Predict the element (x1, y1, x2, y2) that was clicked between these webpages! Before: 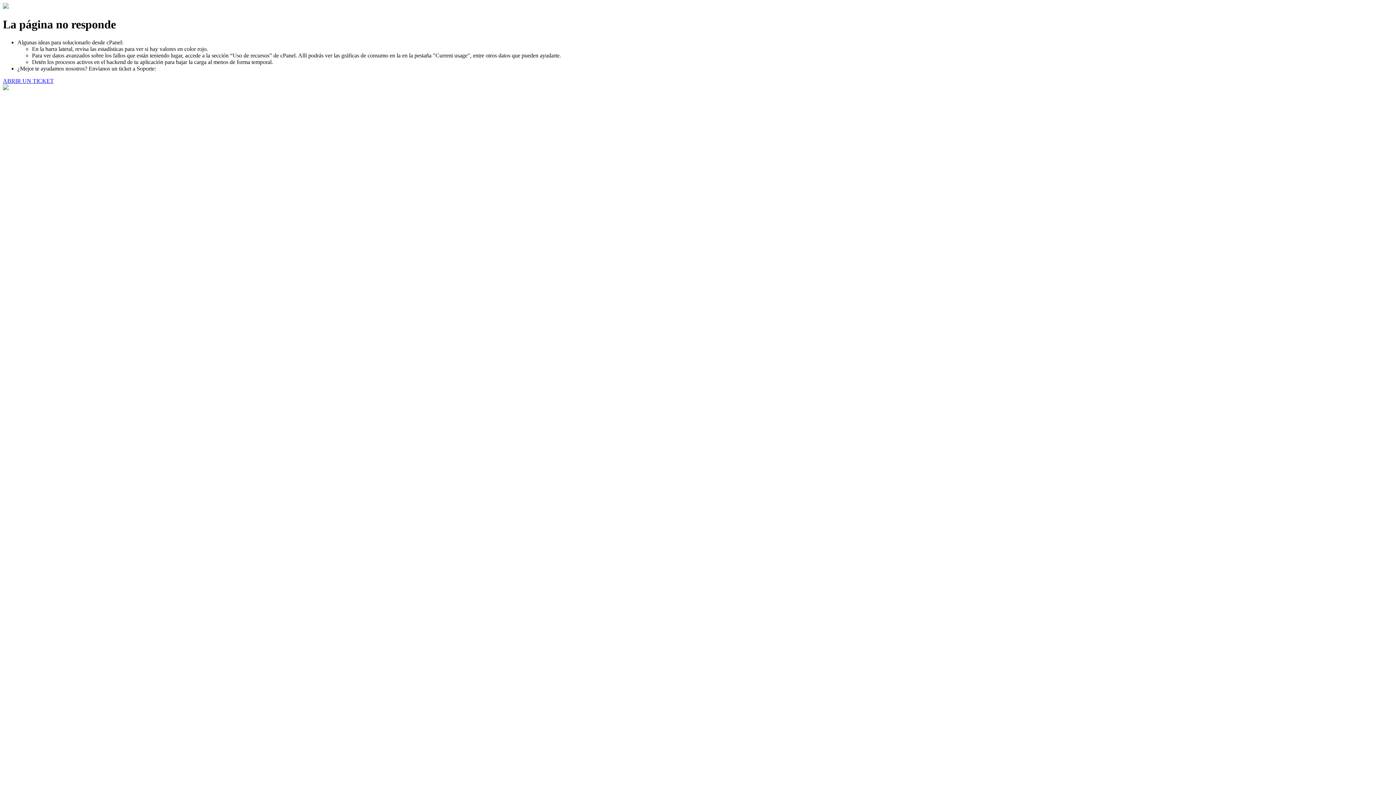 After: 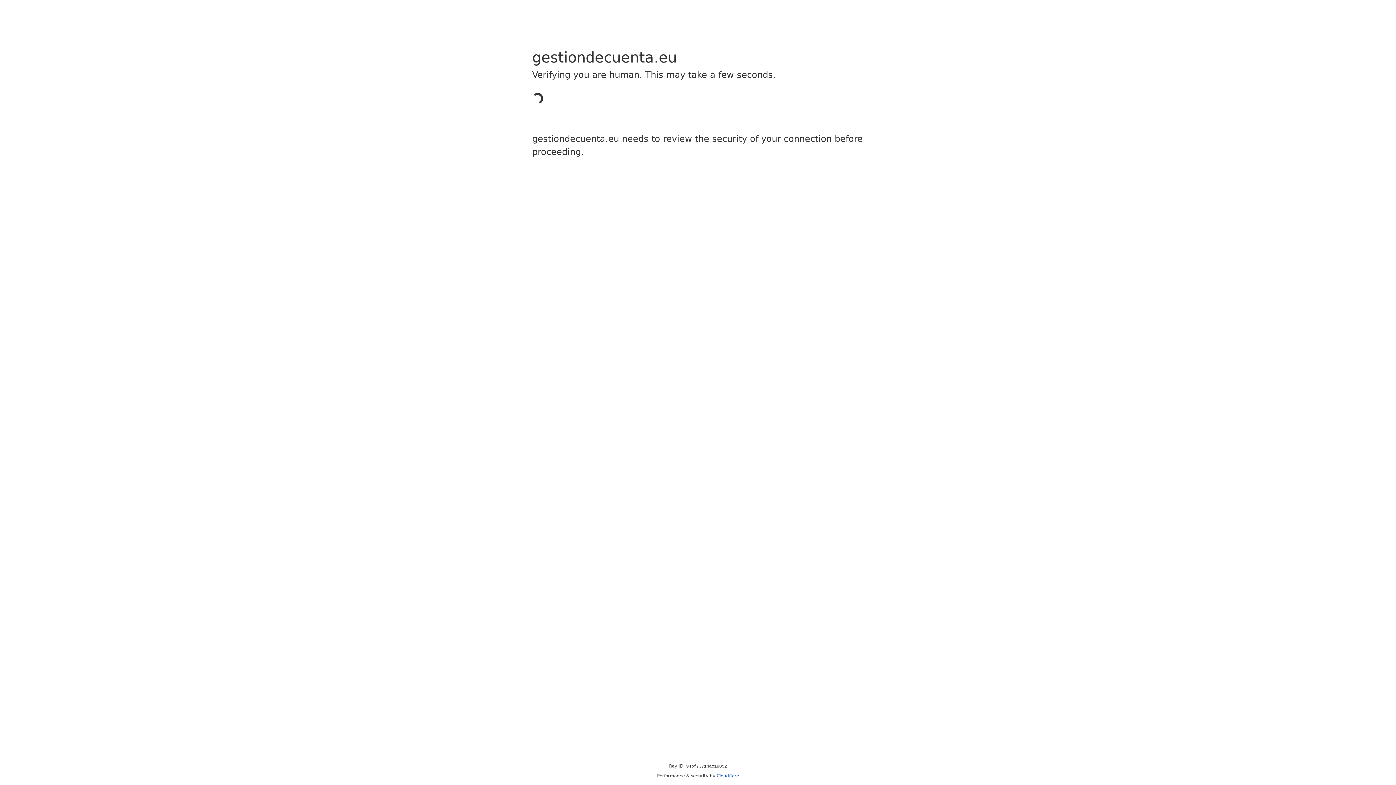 Action: bbox: (2, 77, 53, 83) label: ABRIR UN TICKET